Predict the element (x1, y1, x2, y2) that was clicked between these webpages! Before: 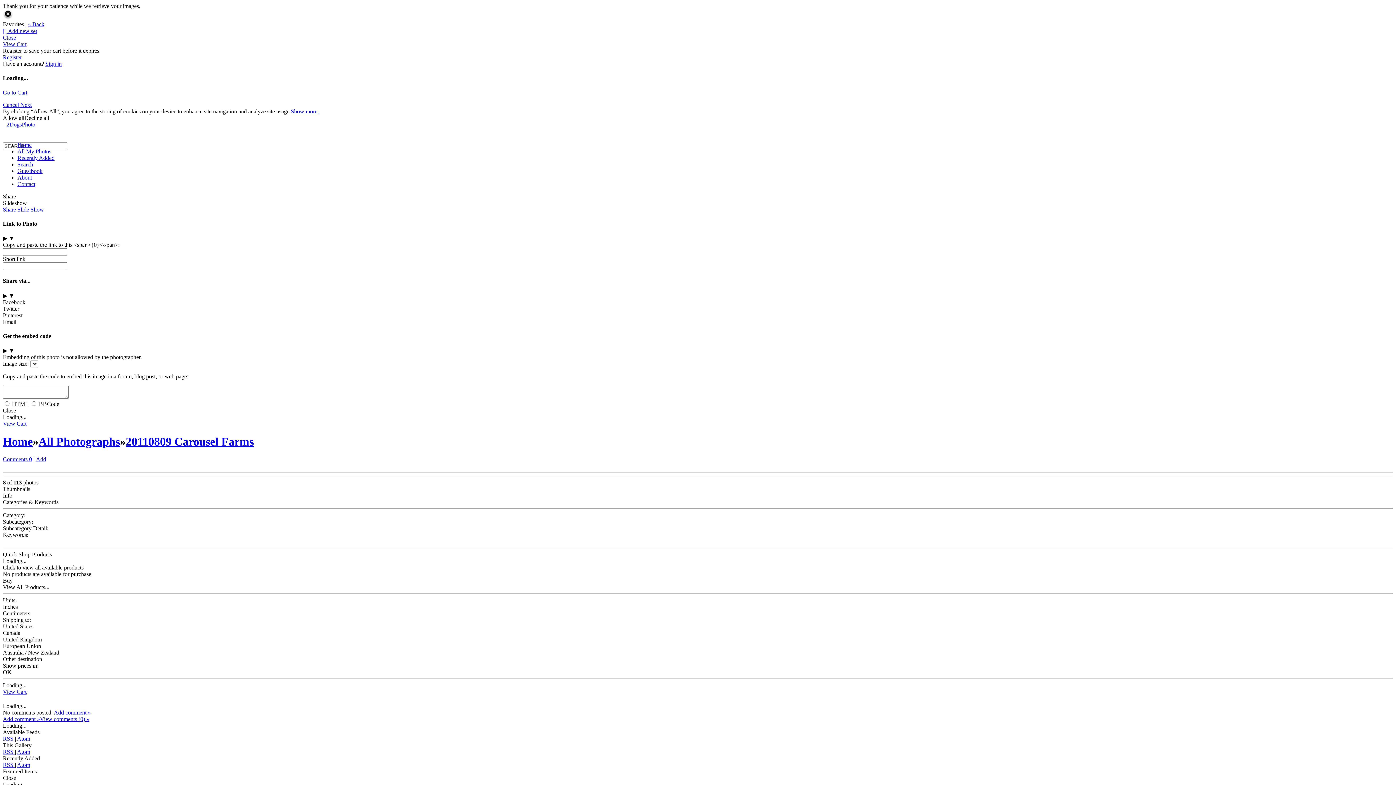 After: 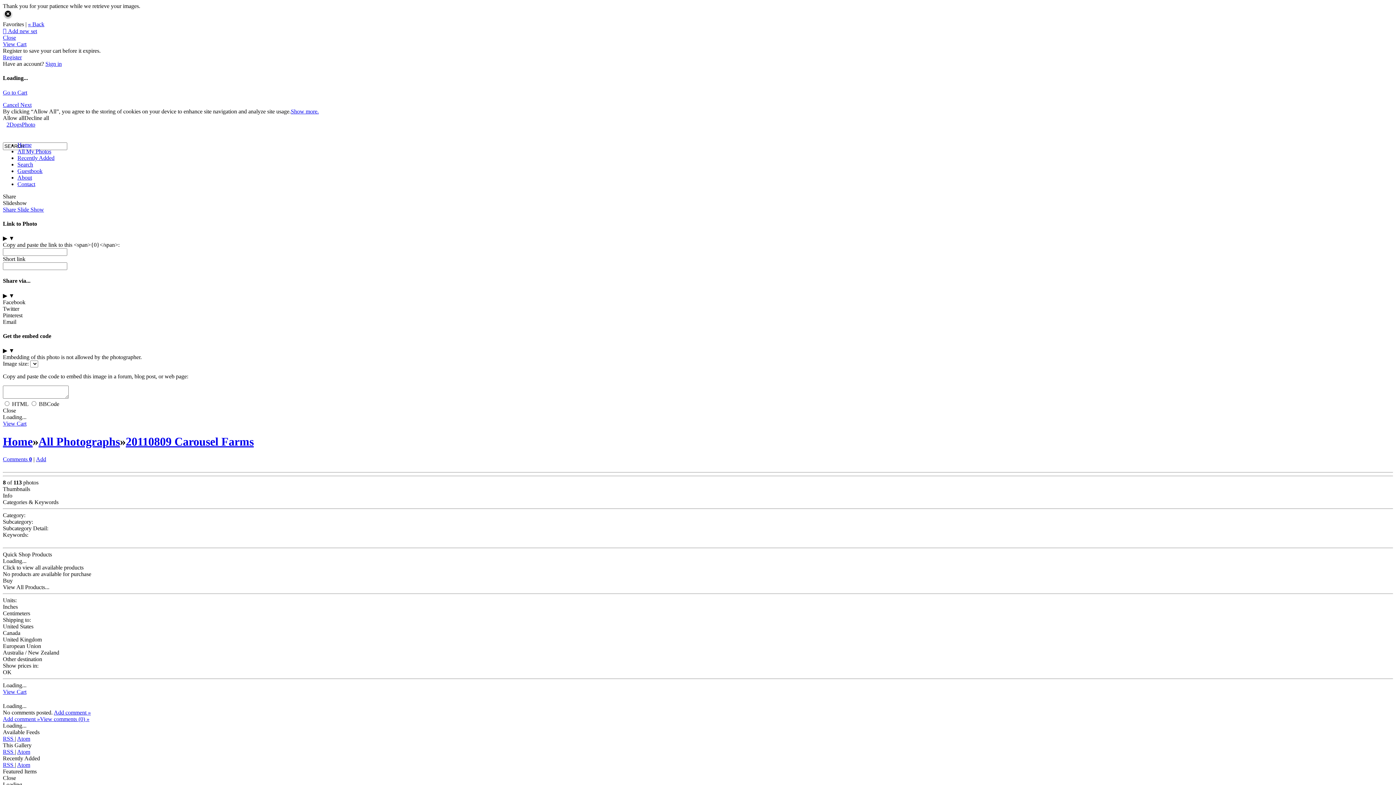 Action: bbox: (2, 305, 19, 311) label: Twitter